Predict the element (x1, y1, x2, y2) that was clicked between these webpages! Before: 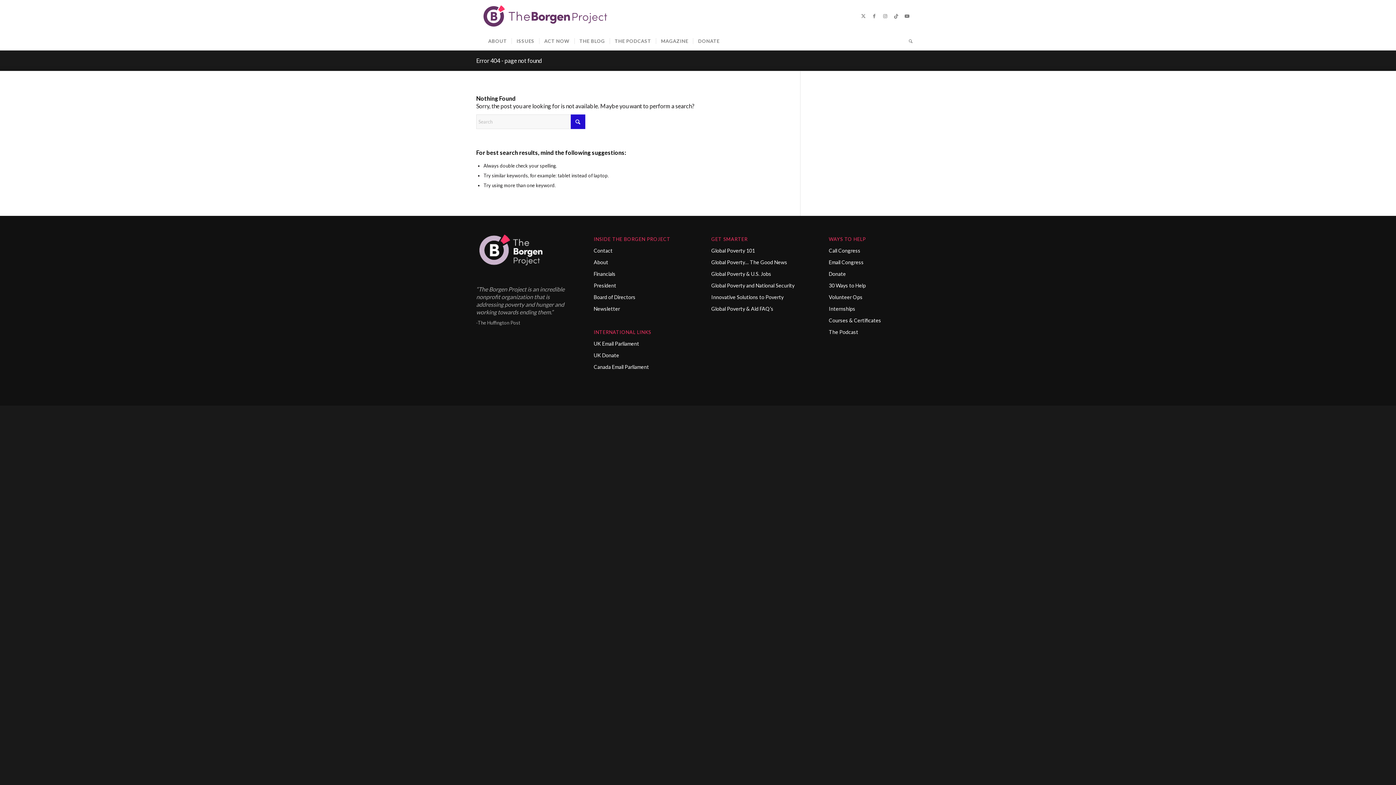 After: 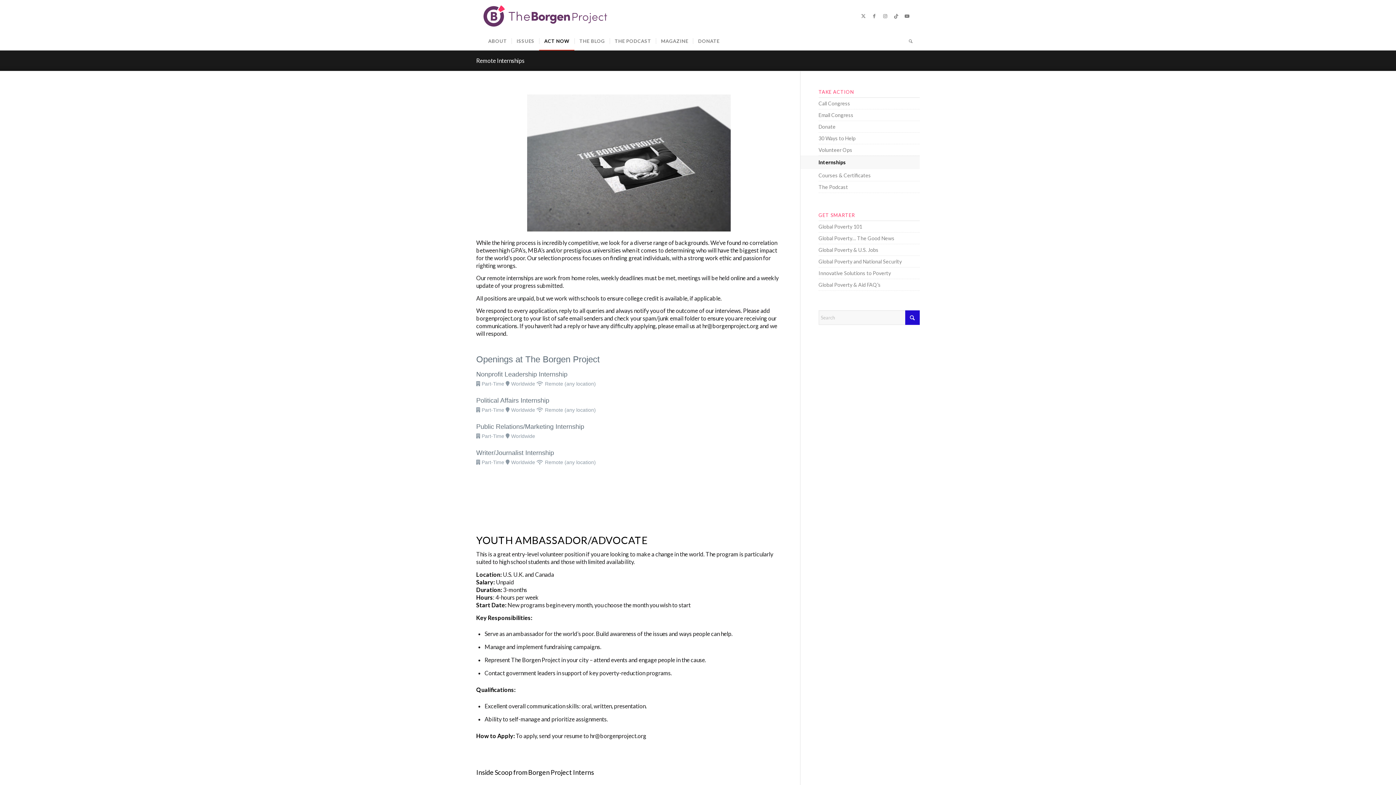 Action: bbox: (829, 303, 919, 315) label: Internships